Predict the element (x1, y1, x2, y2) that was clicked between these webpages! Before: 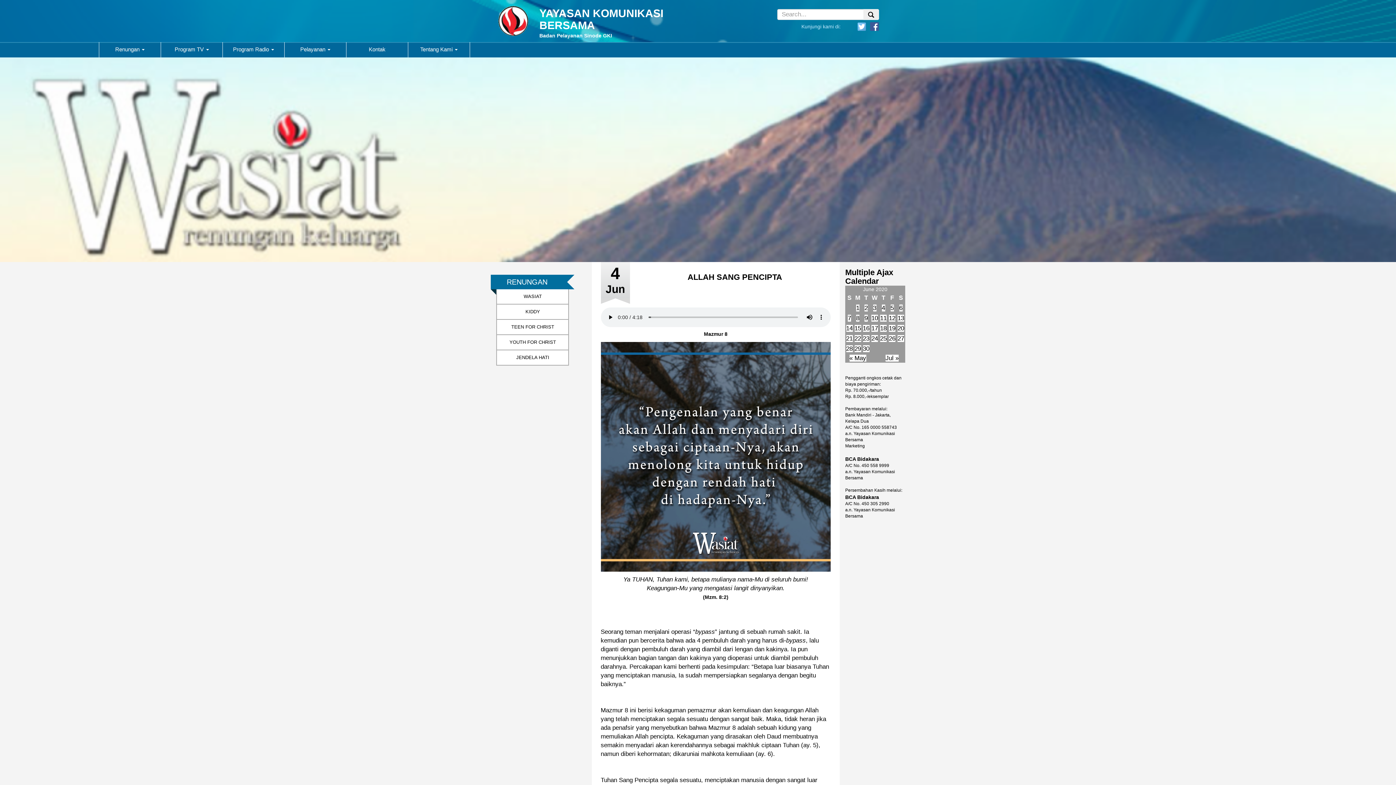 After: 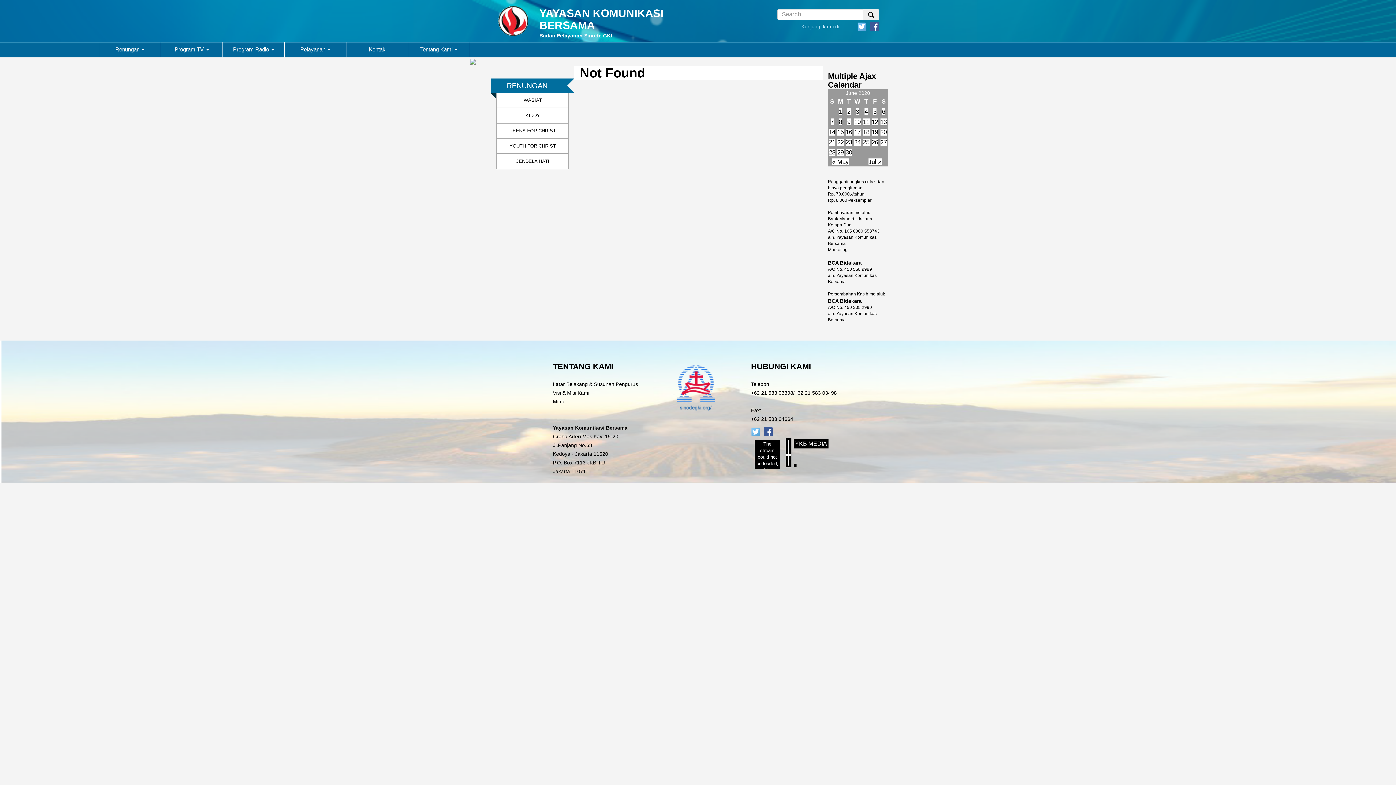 Action: bbox: (897, 324, 904, 331) label: 20